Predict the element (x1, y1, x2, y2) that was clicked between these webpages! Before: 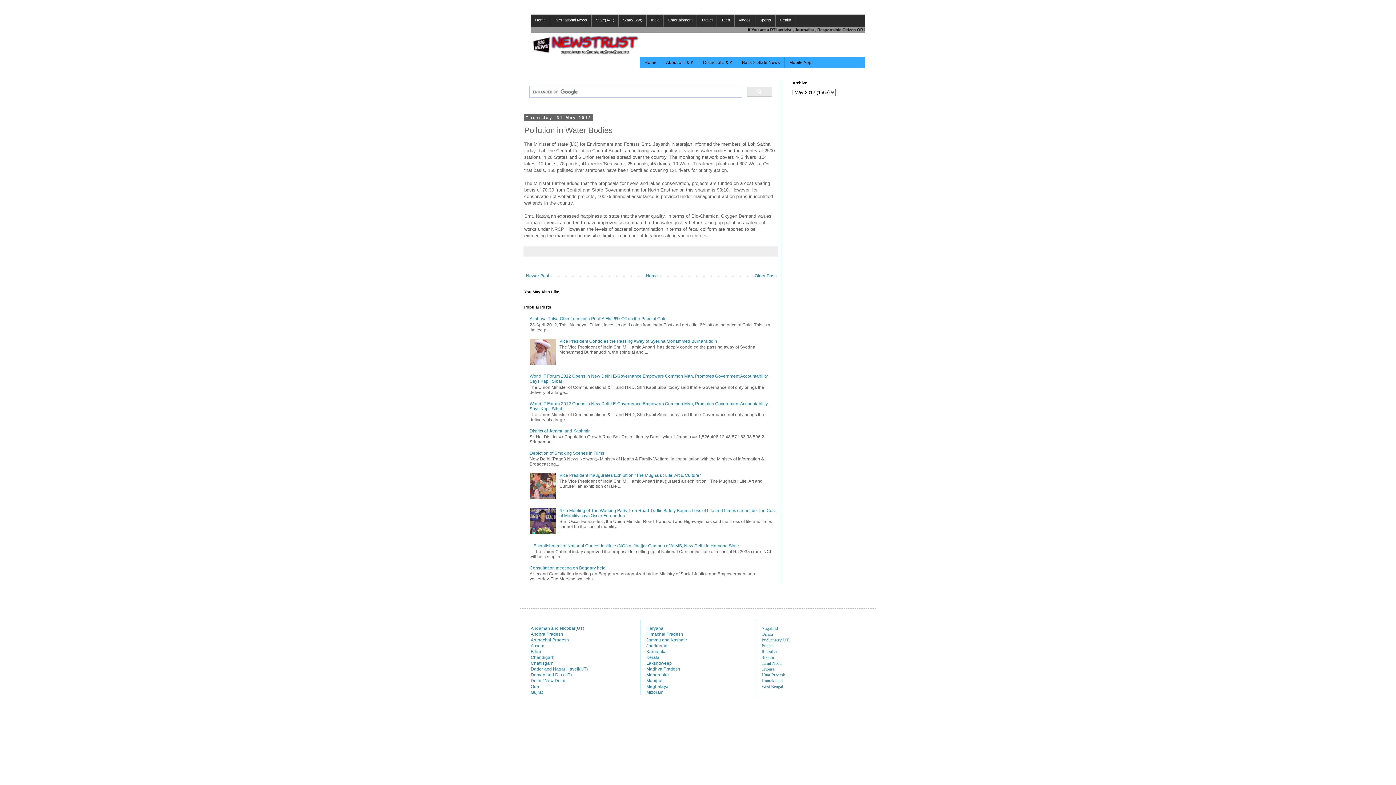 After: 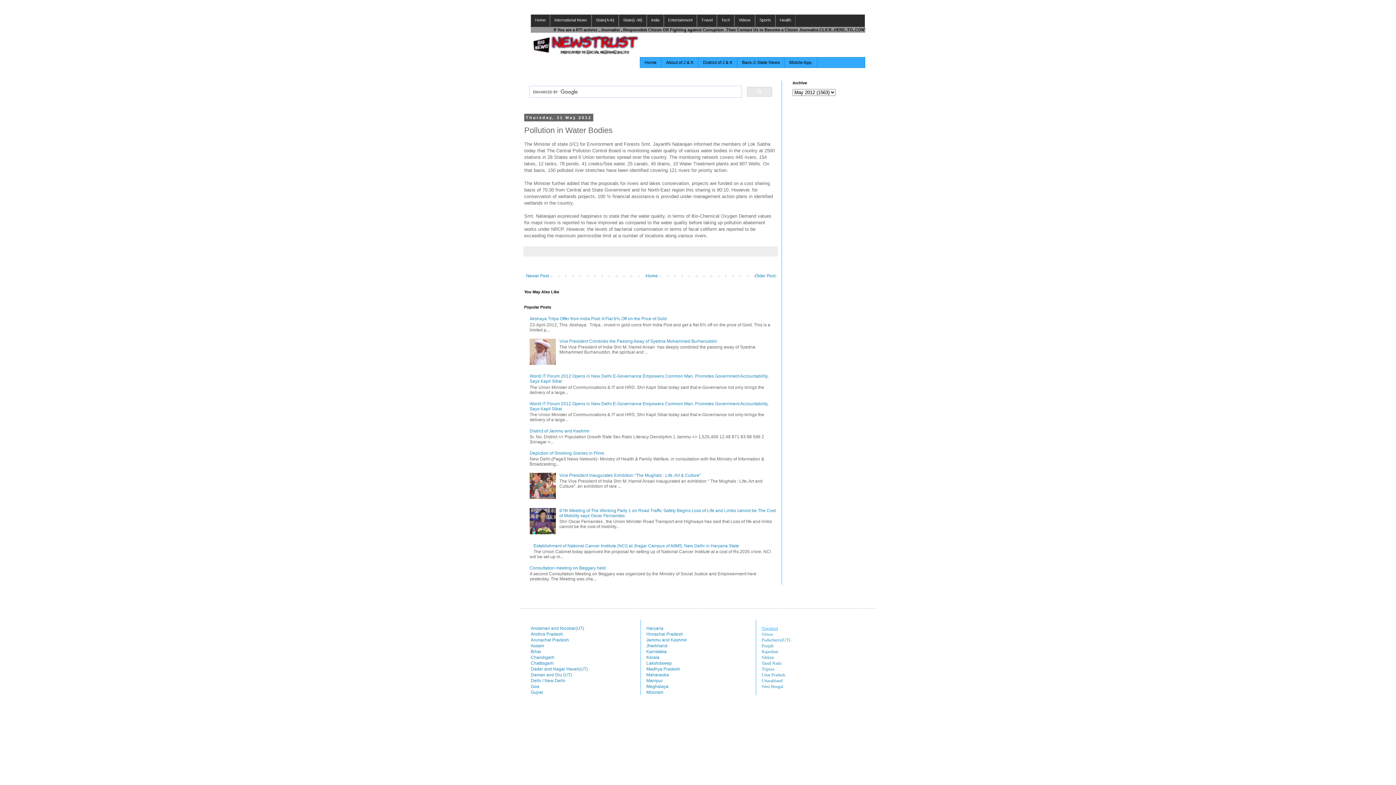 Action: bbox: (761, 626, 778, 631) label: Nagaland